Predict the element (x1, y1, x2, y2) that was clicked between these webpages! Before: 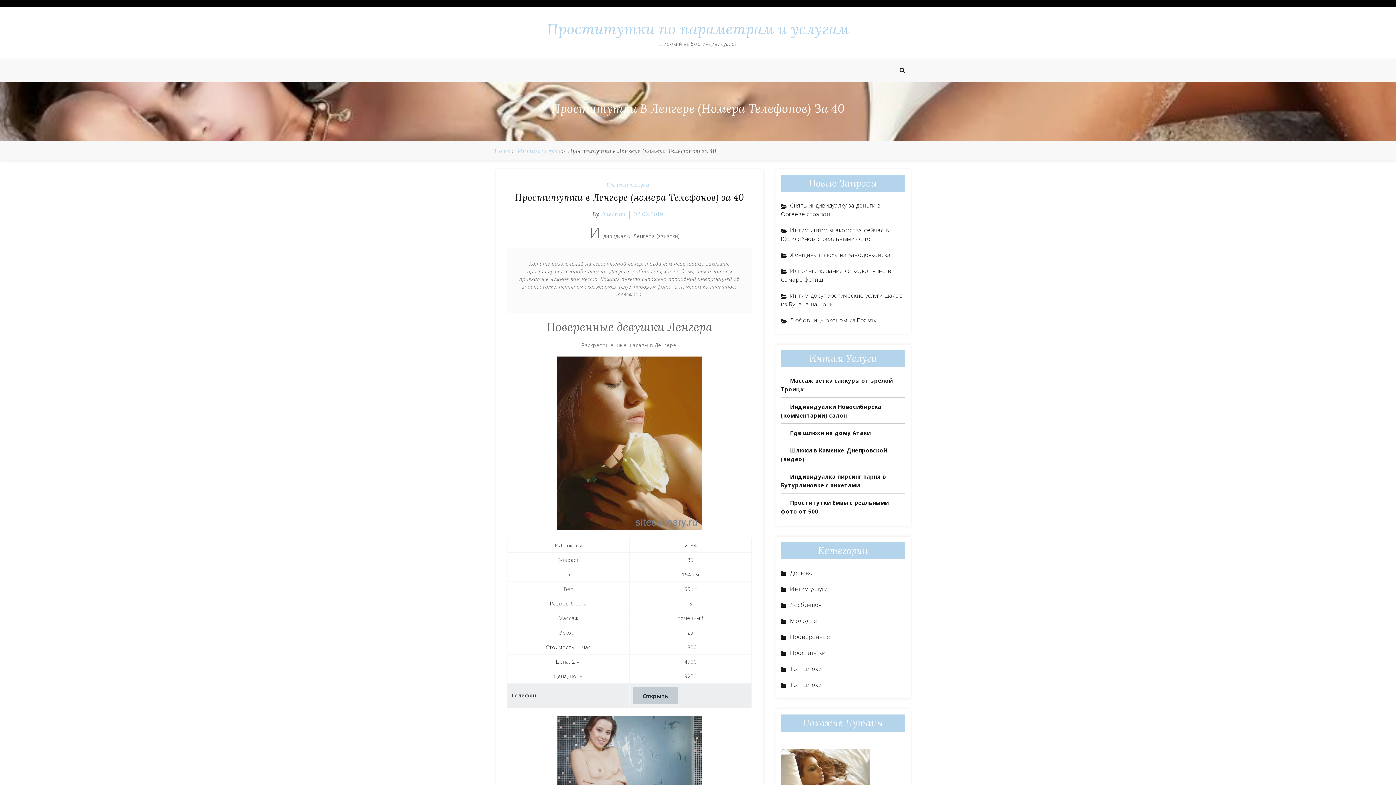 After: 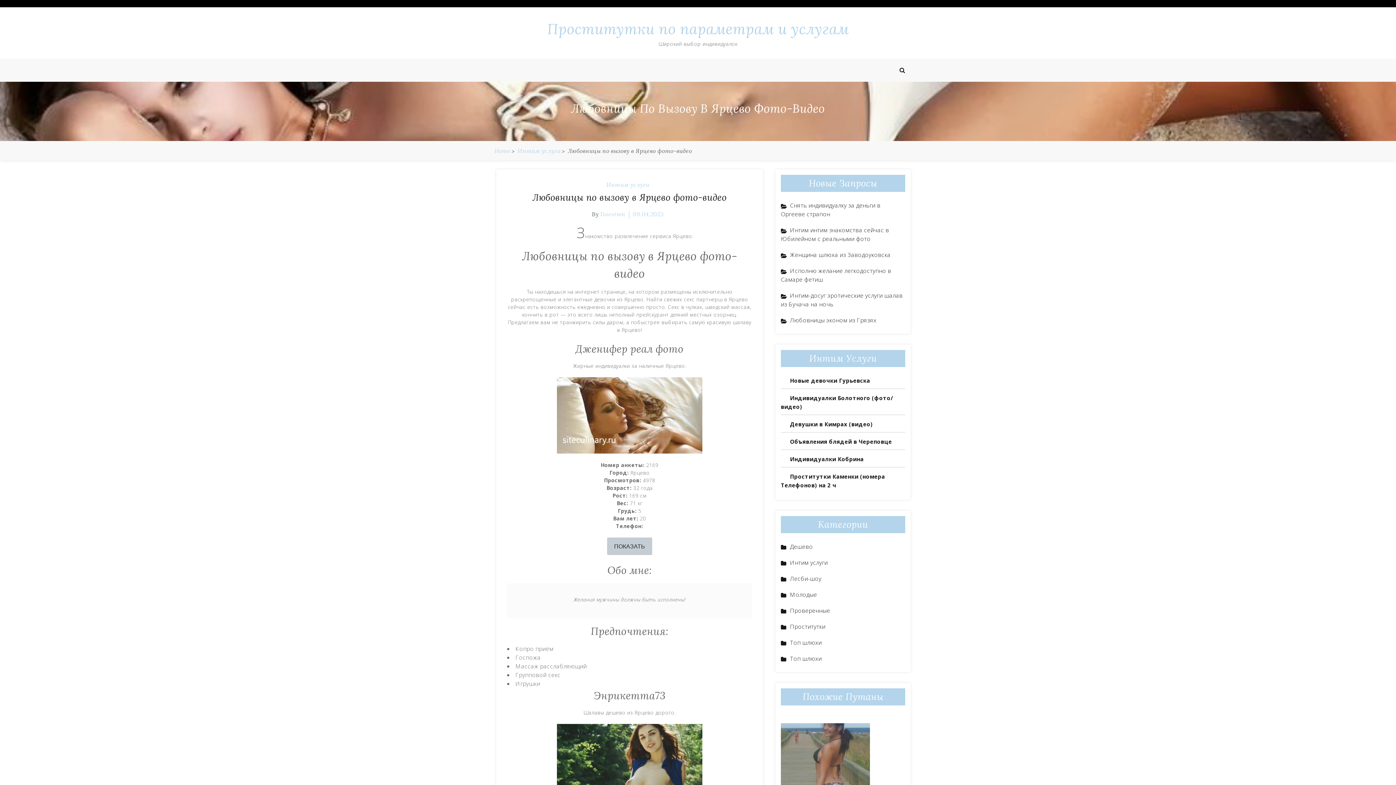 Action: bbox: (781, 741, 905, 804)